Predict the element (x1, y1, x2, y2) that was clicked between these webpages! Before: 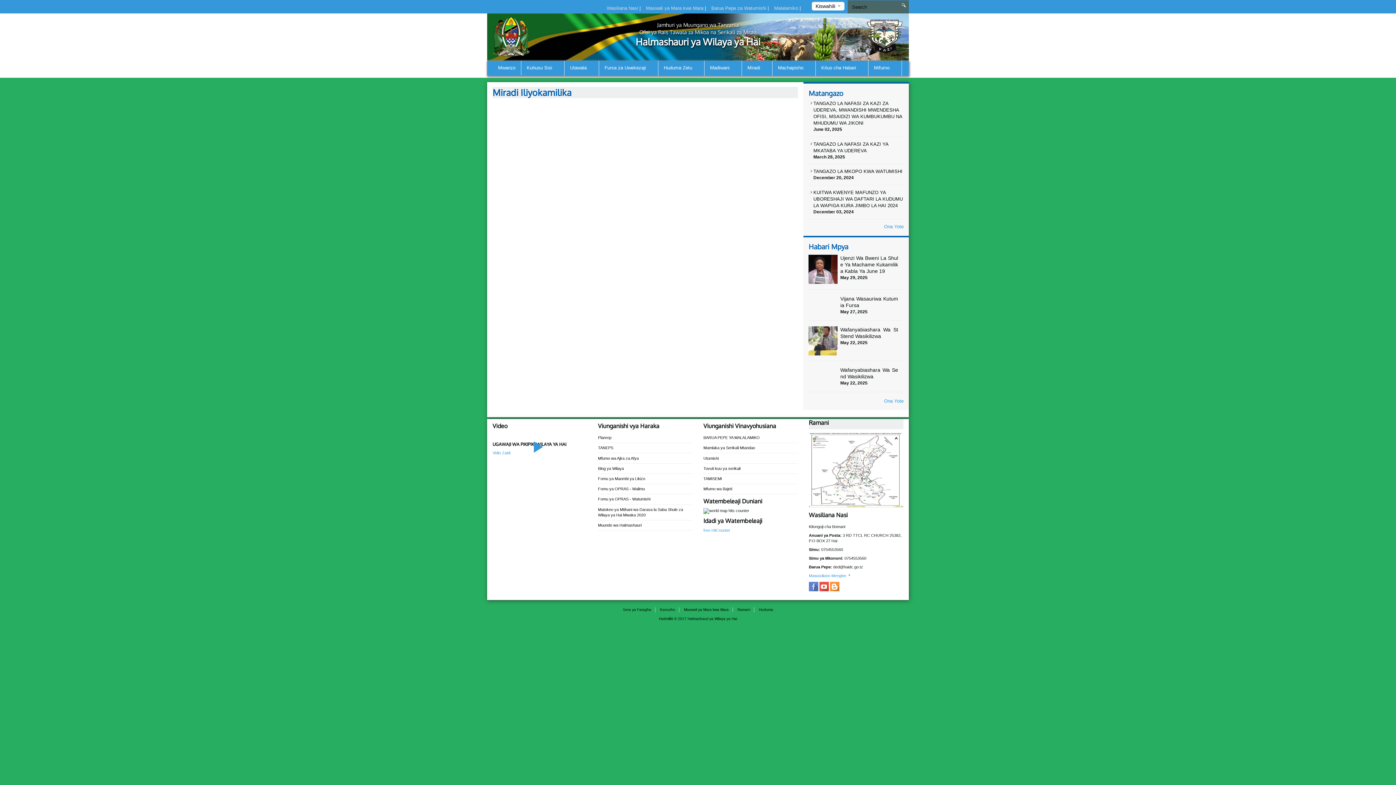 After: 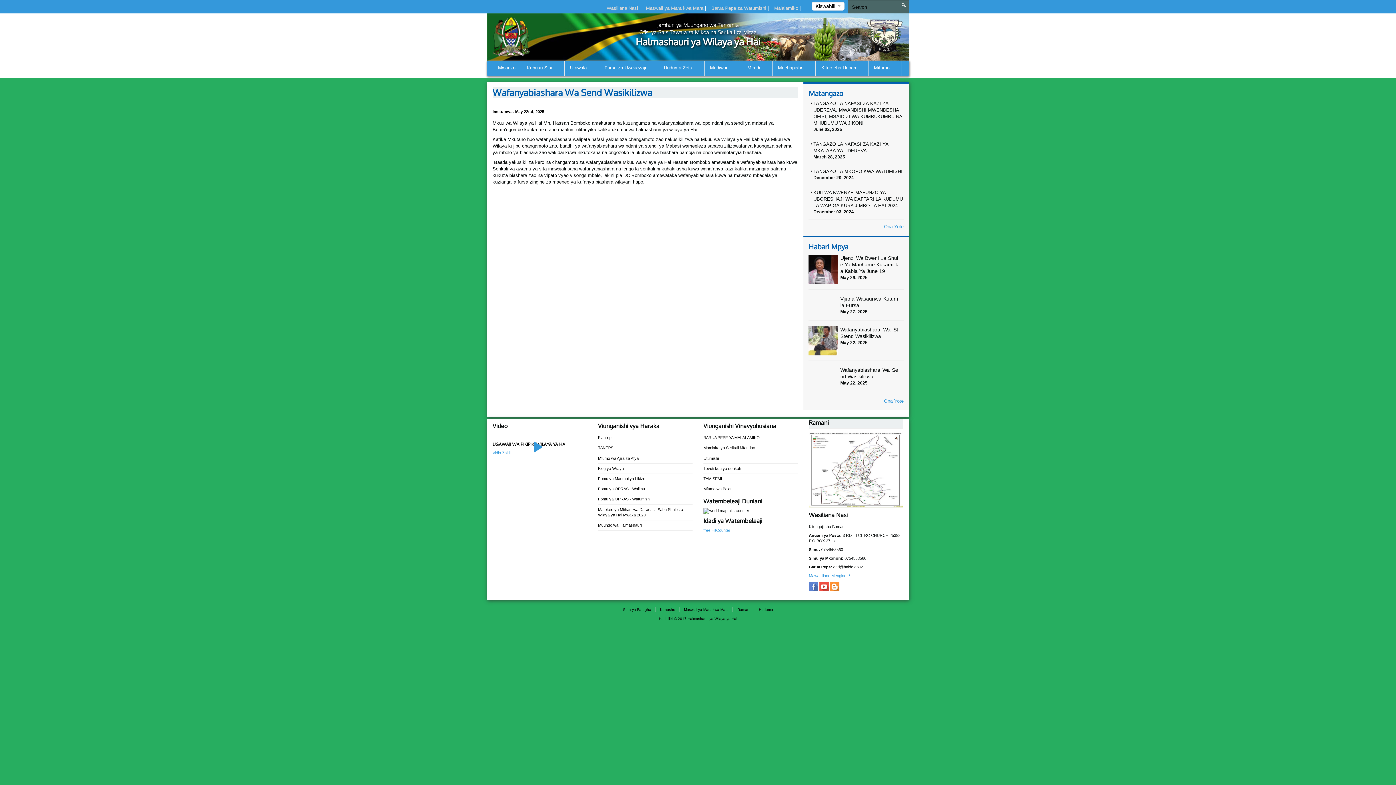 Action: label: Wafanyabiashara Wa Send Wasikilizwa bbox: (840, 367, 898, 380)